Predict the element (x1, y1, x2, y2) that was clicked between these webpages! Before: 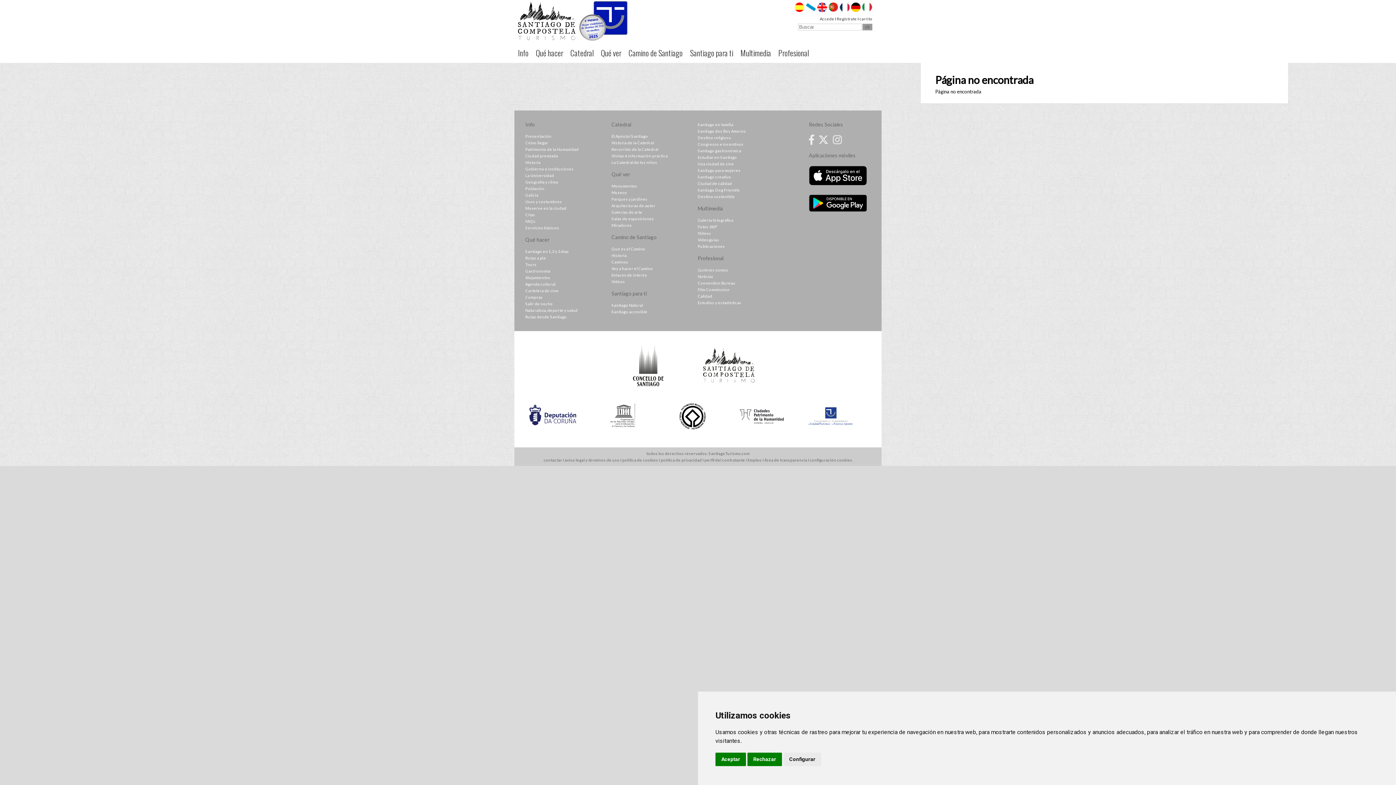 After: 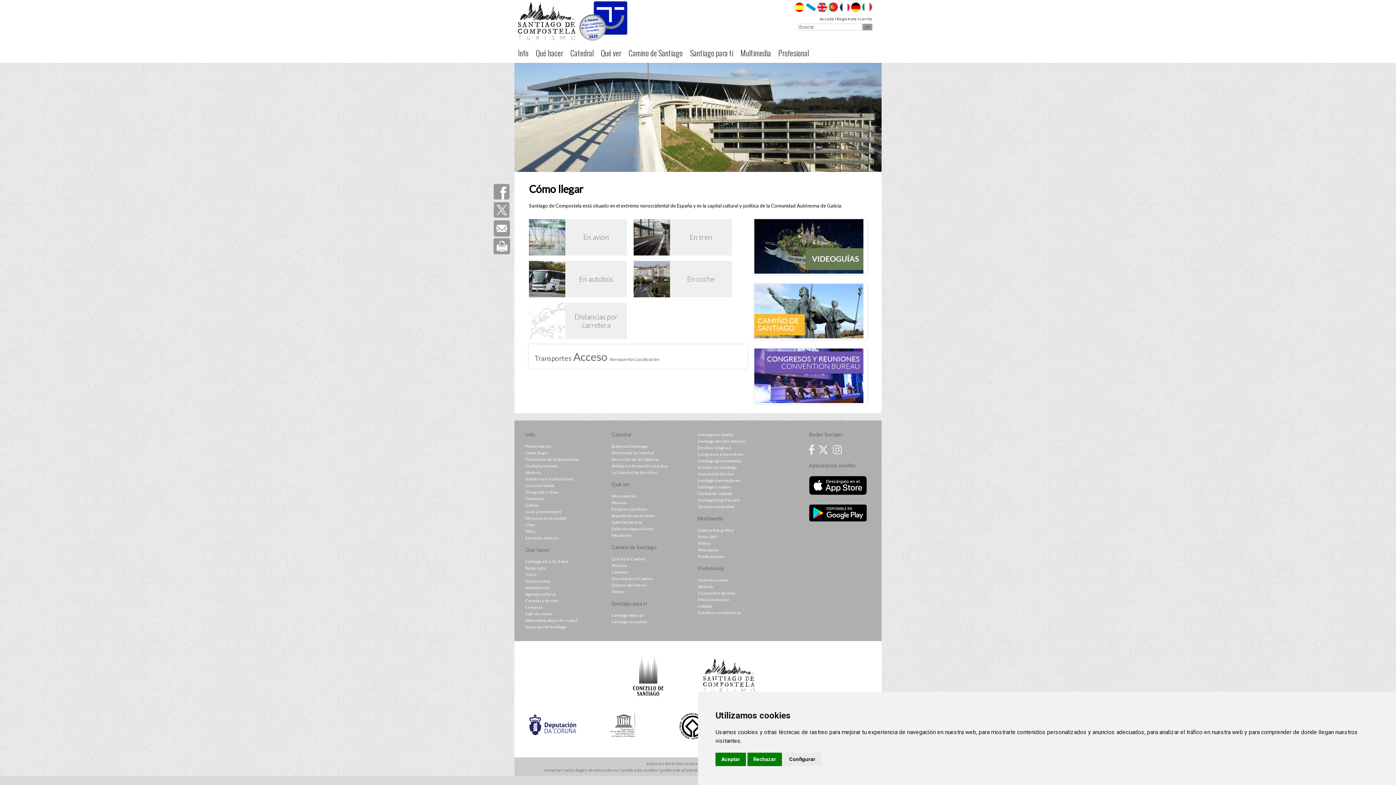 Action: label: Cómo llegar bbox: (525, 140, 548, 145)